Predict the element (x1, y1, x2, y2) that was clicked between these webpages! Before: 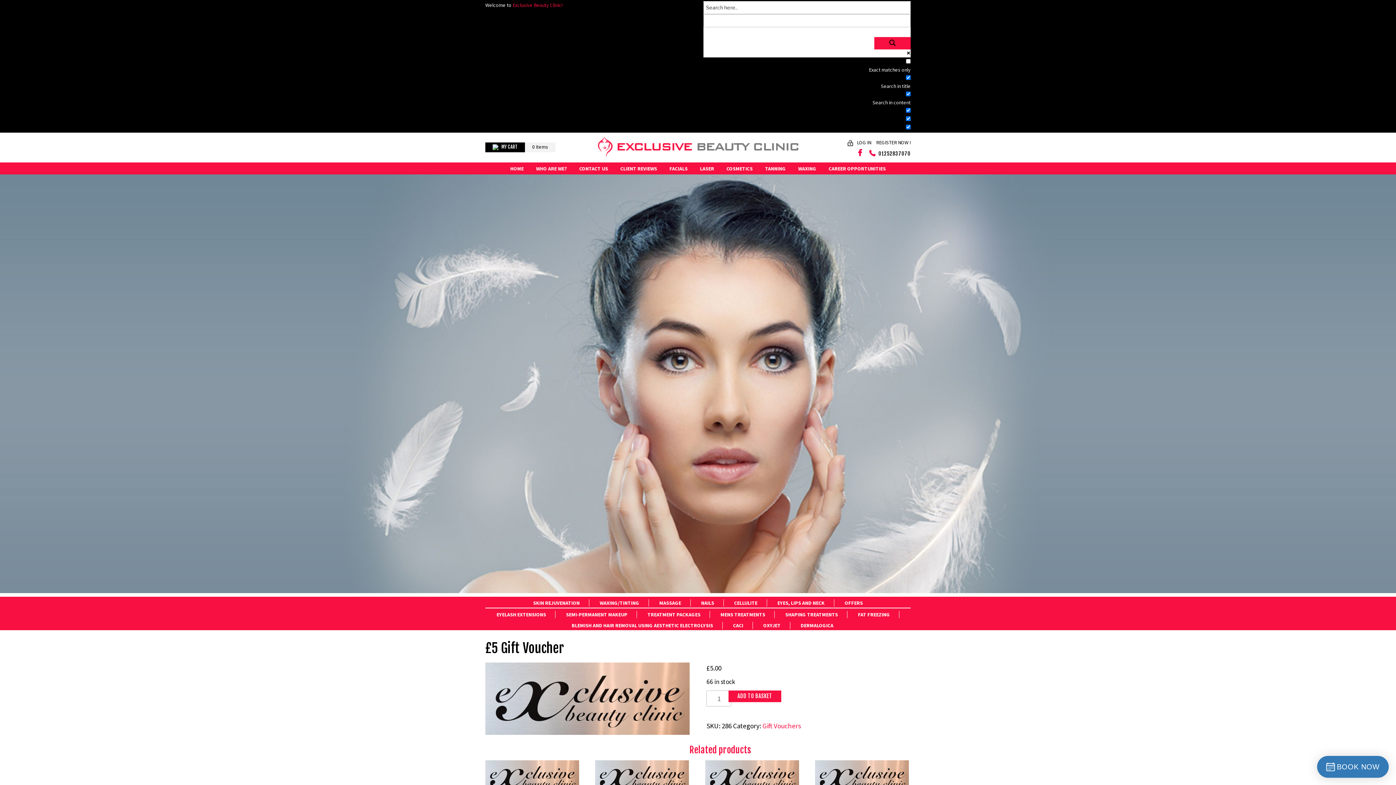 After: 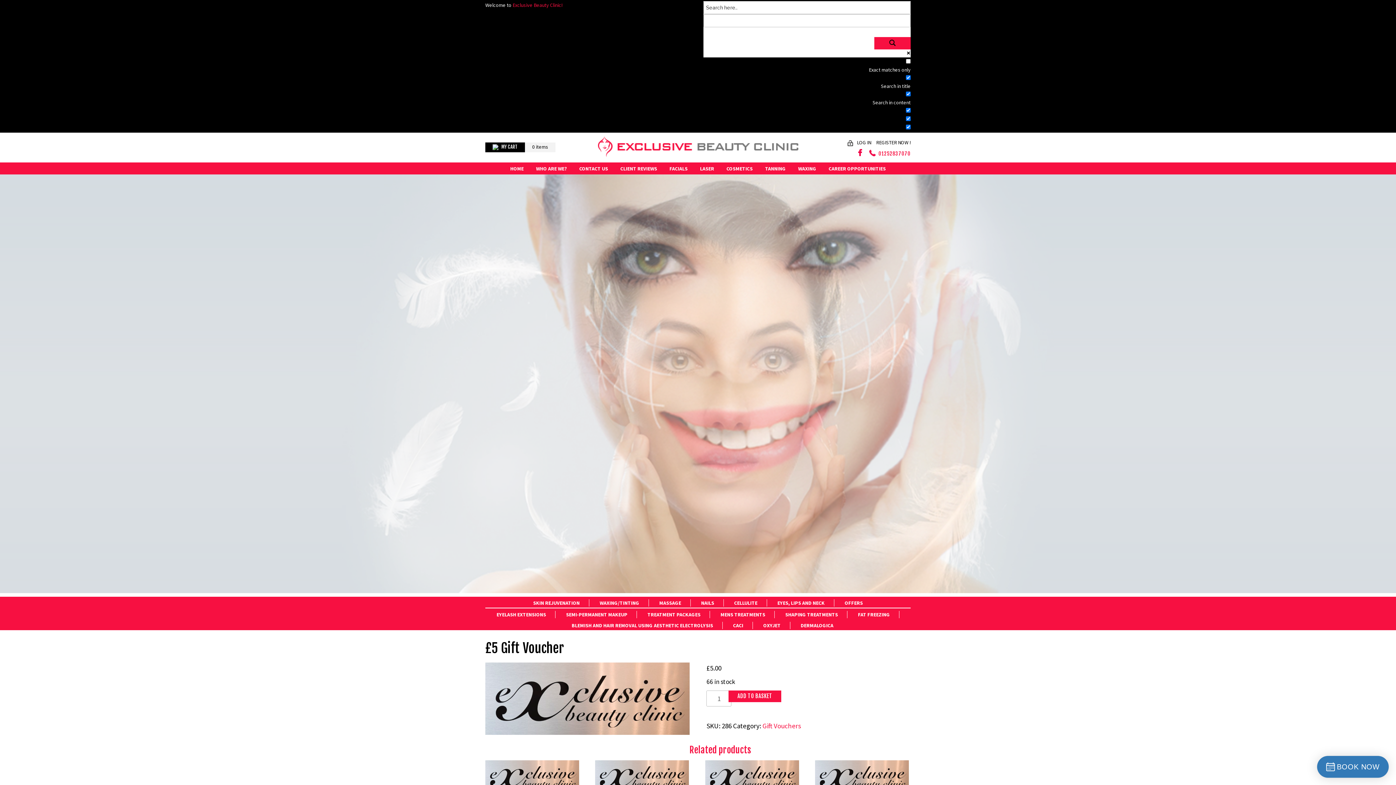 Action: bbox: (878, 150, 910, 156) label: 01252837070